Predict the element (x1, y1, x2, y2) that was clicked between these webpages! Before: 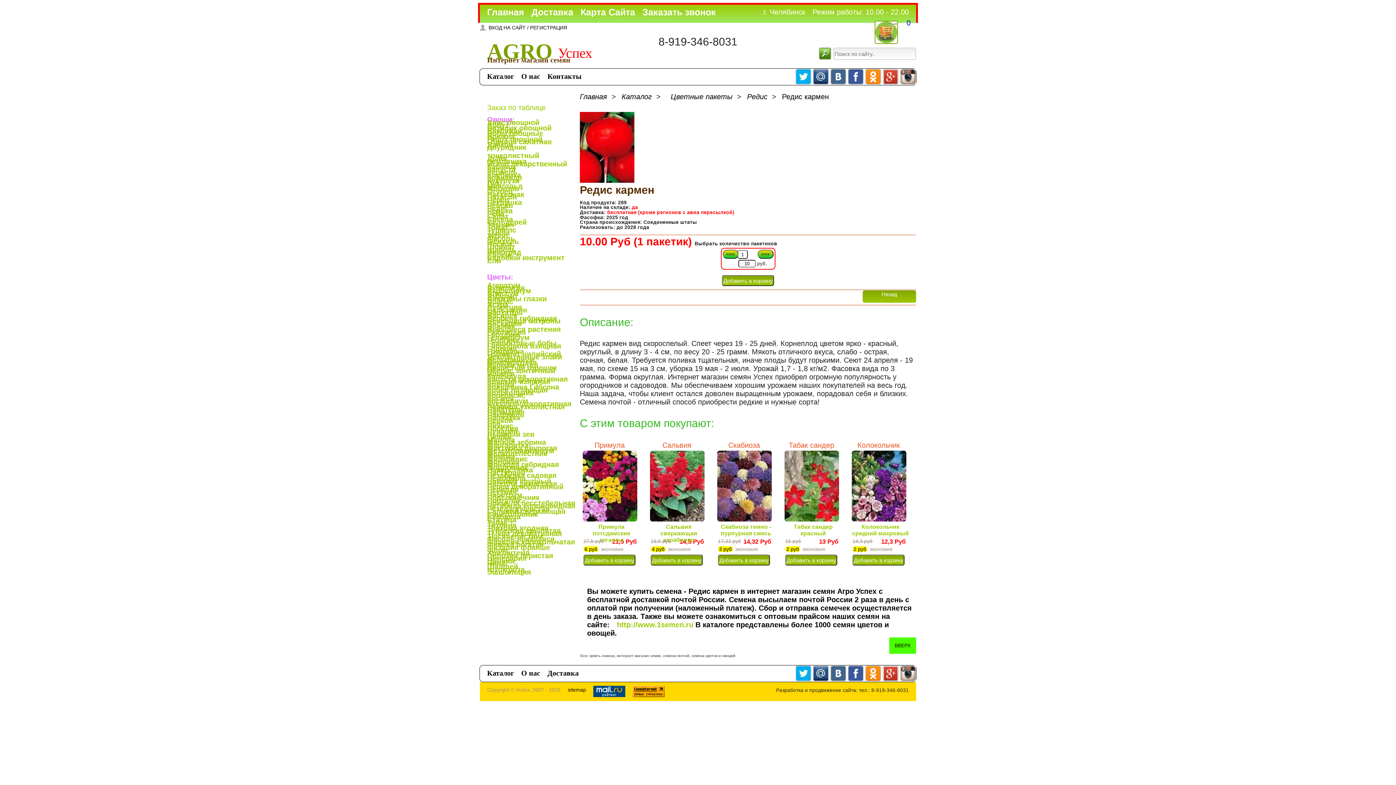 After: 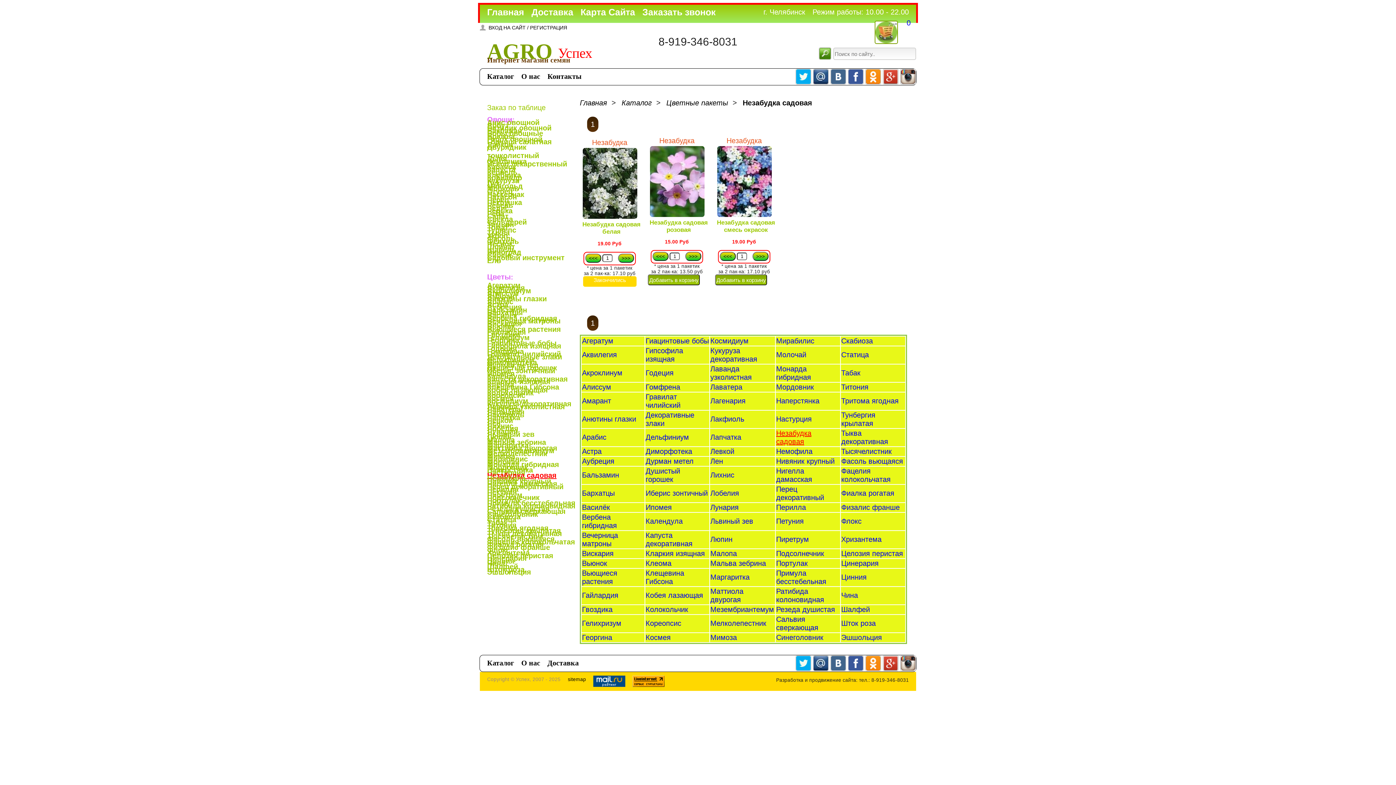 Action: label: Незабудка садовая bbox: (480, 471, 578, 480)